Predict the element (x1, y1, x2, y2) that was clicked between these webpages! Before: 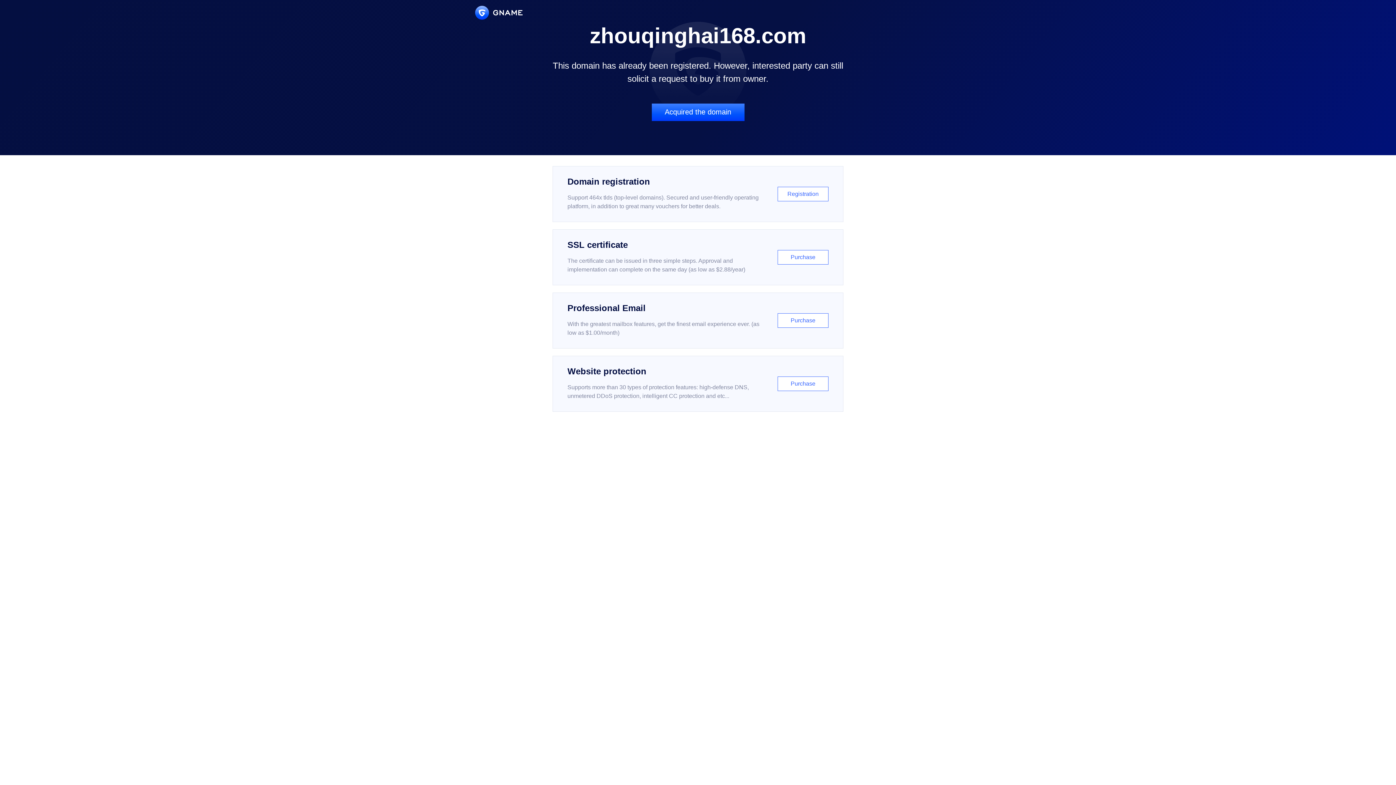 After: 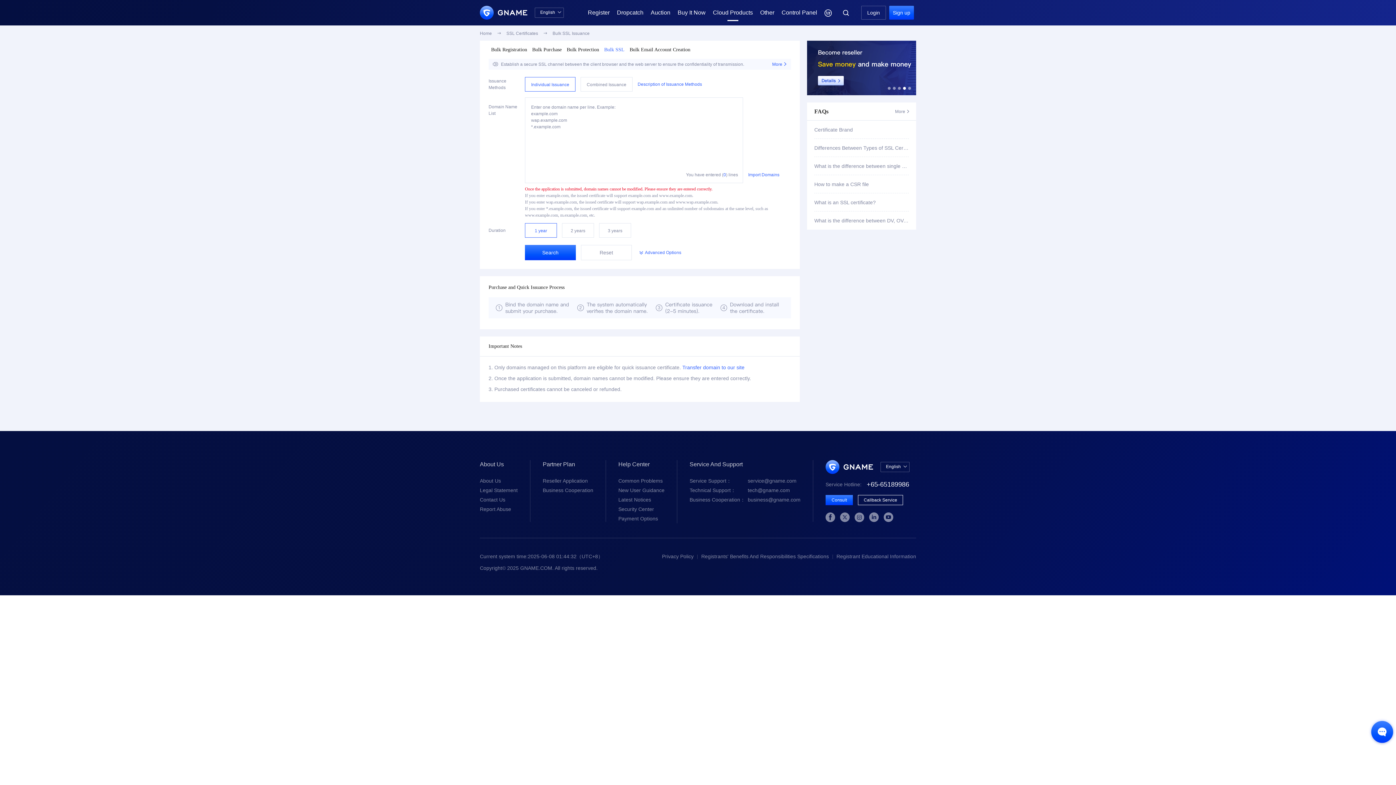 Action: label: SSL certificate

The certificate can be issued in three simple steps. Approval and implementation can complete on the same day (as low as $2.88/year)

Purchase bbox: (552, 229, 843, 285)